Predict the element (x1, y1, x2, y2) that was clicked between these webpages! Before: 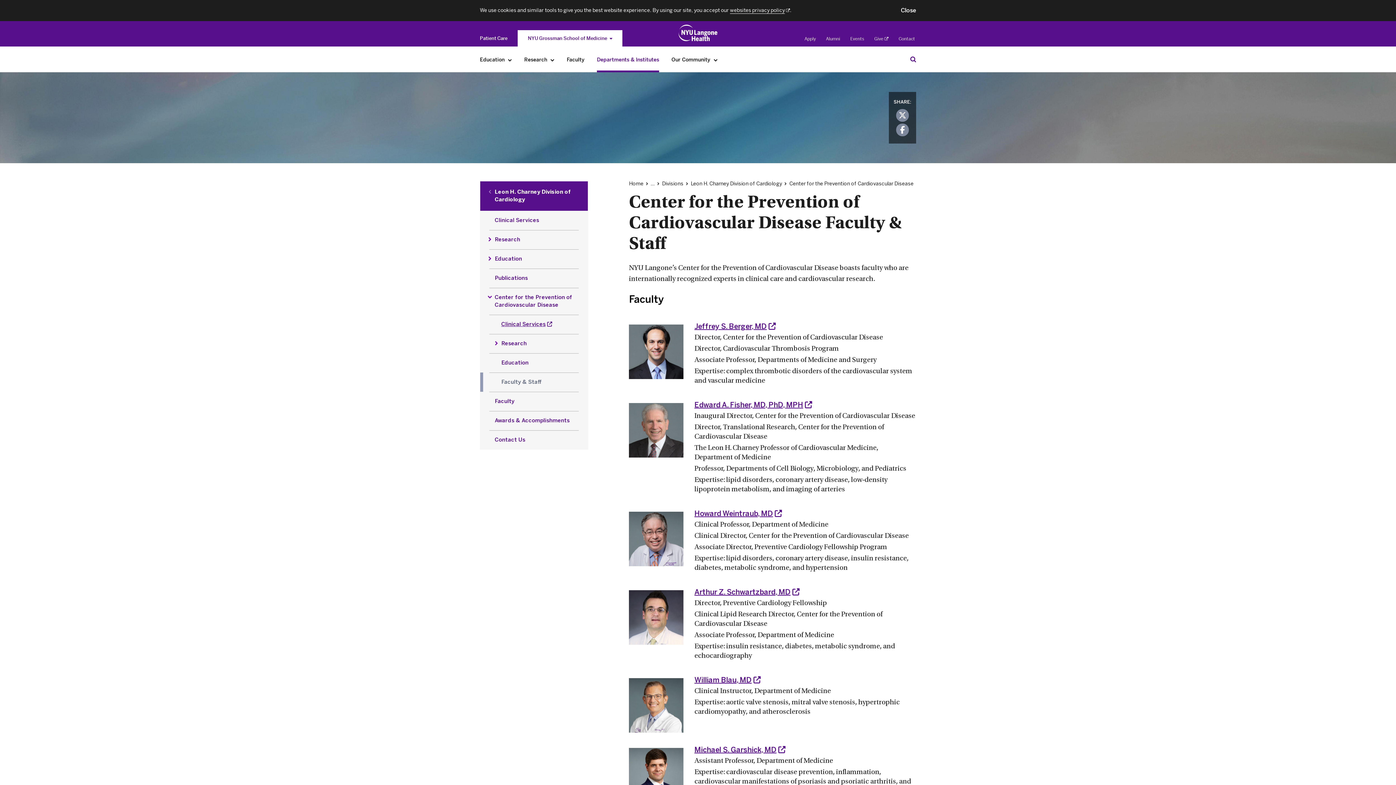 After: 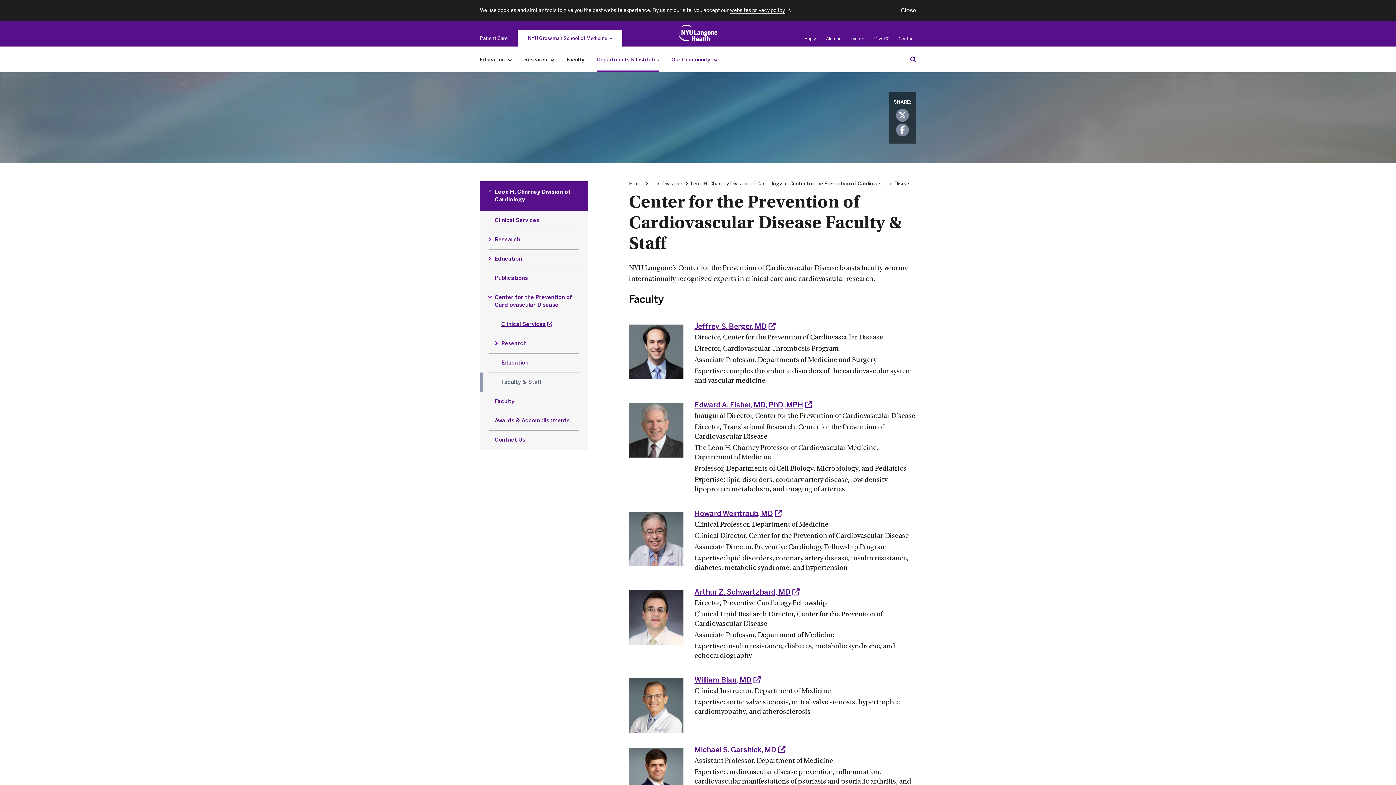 Action: bbox: (711, 52, 720, 67) label: Our Community